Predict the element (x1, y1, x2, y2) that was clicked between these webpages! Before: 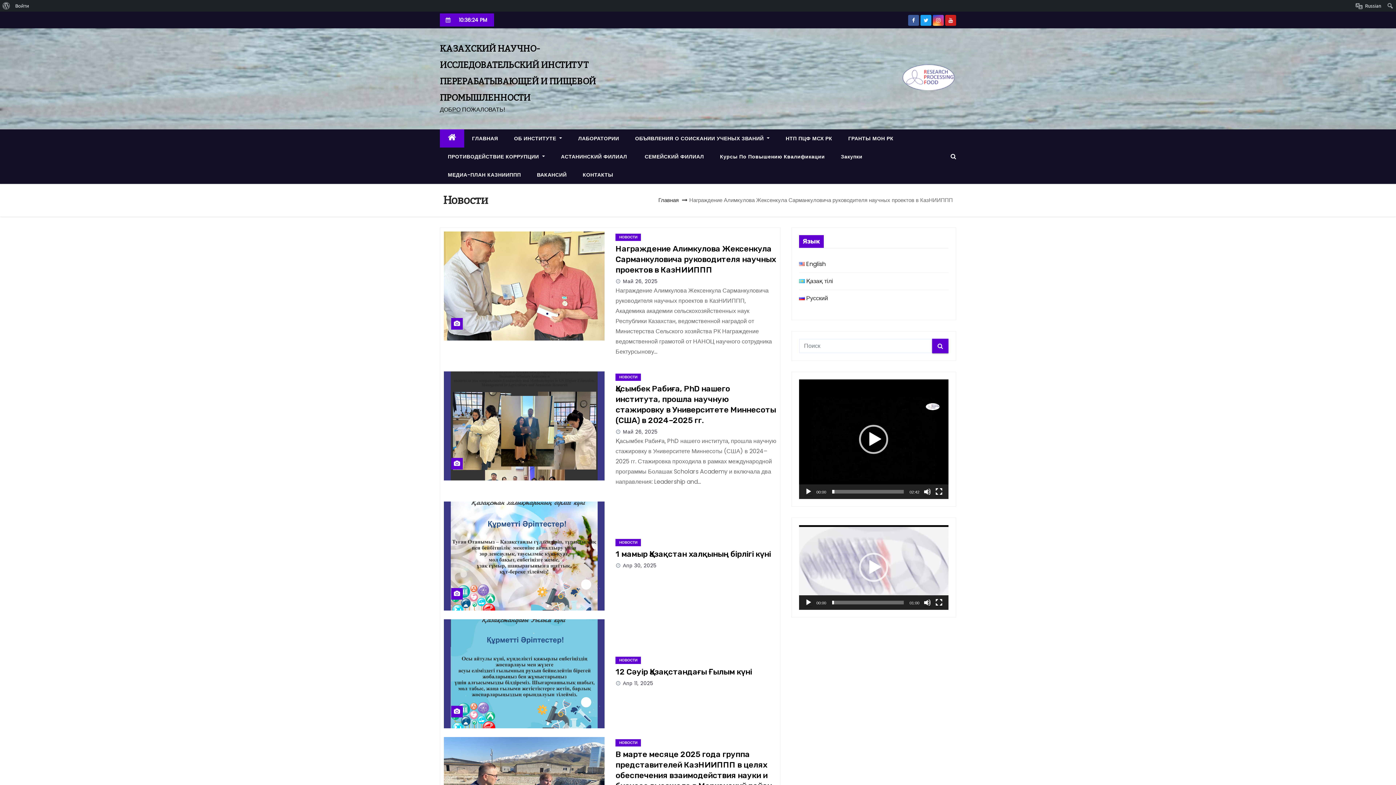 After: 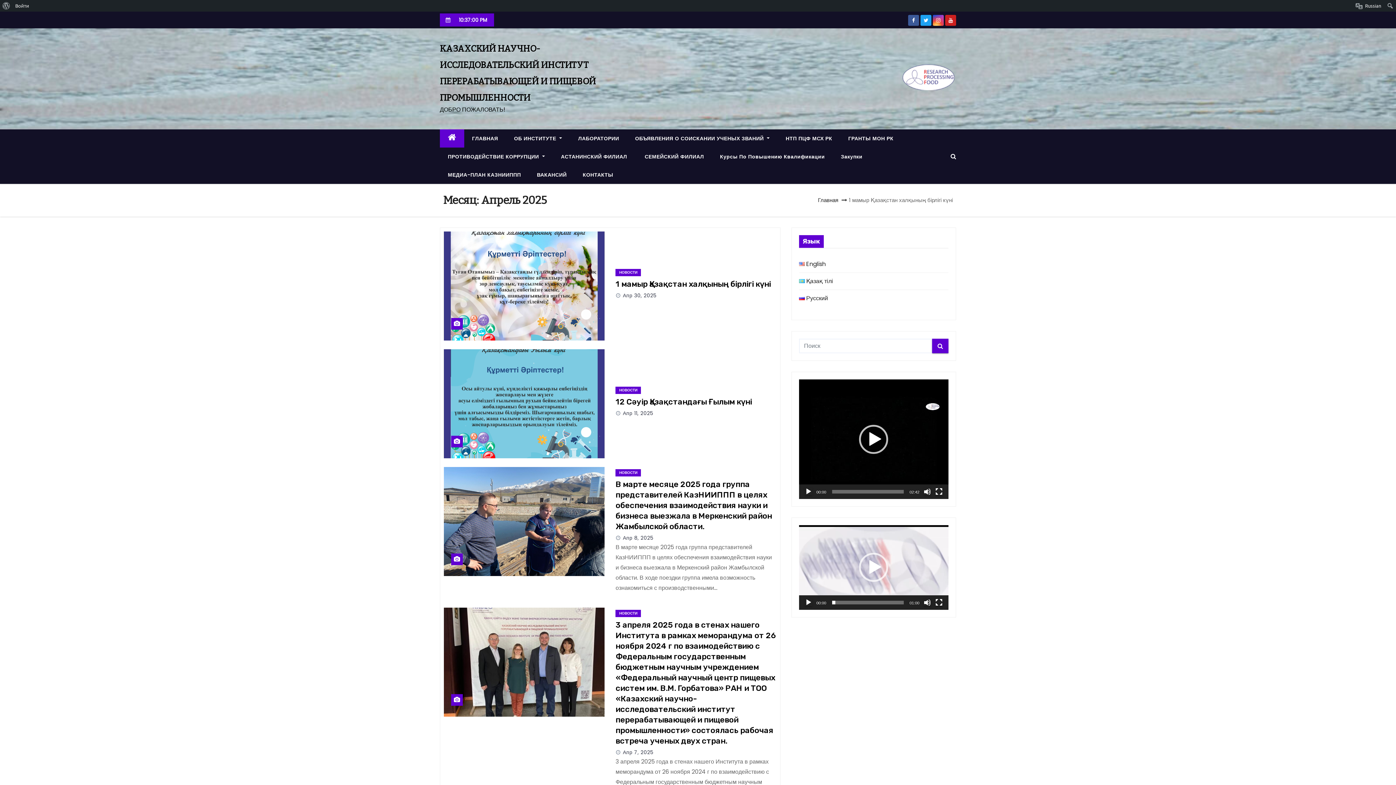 Action: label: Апр 11, 2025 bbox: (623, 679, 653, 687)